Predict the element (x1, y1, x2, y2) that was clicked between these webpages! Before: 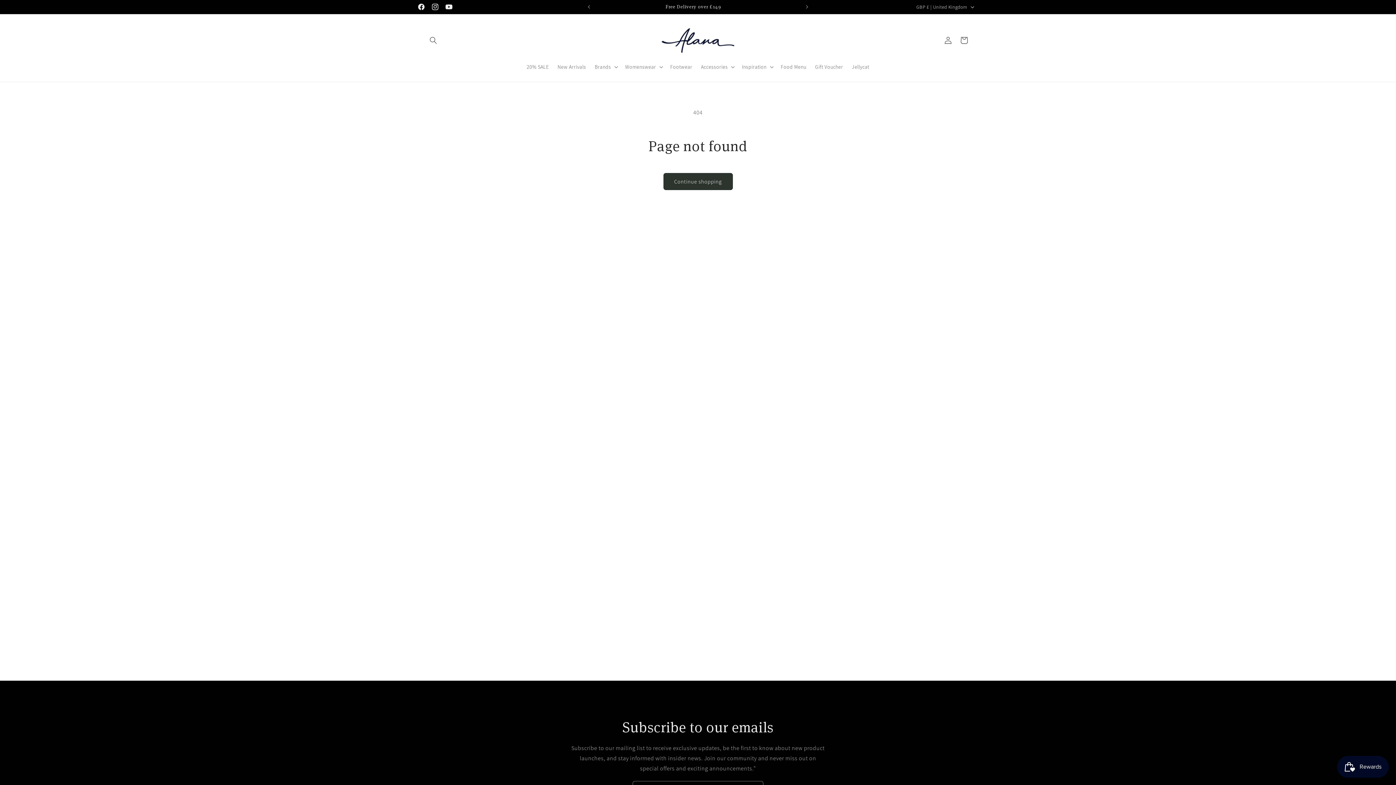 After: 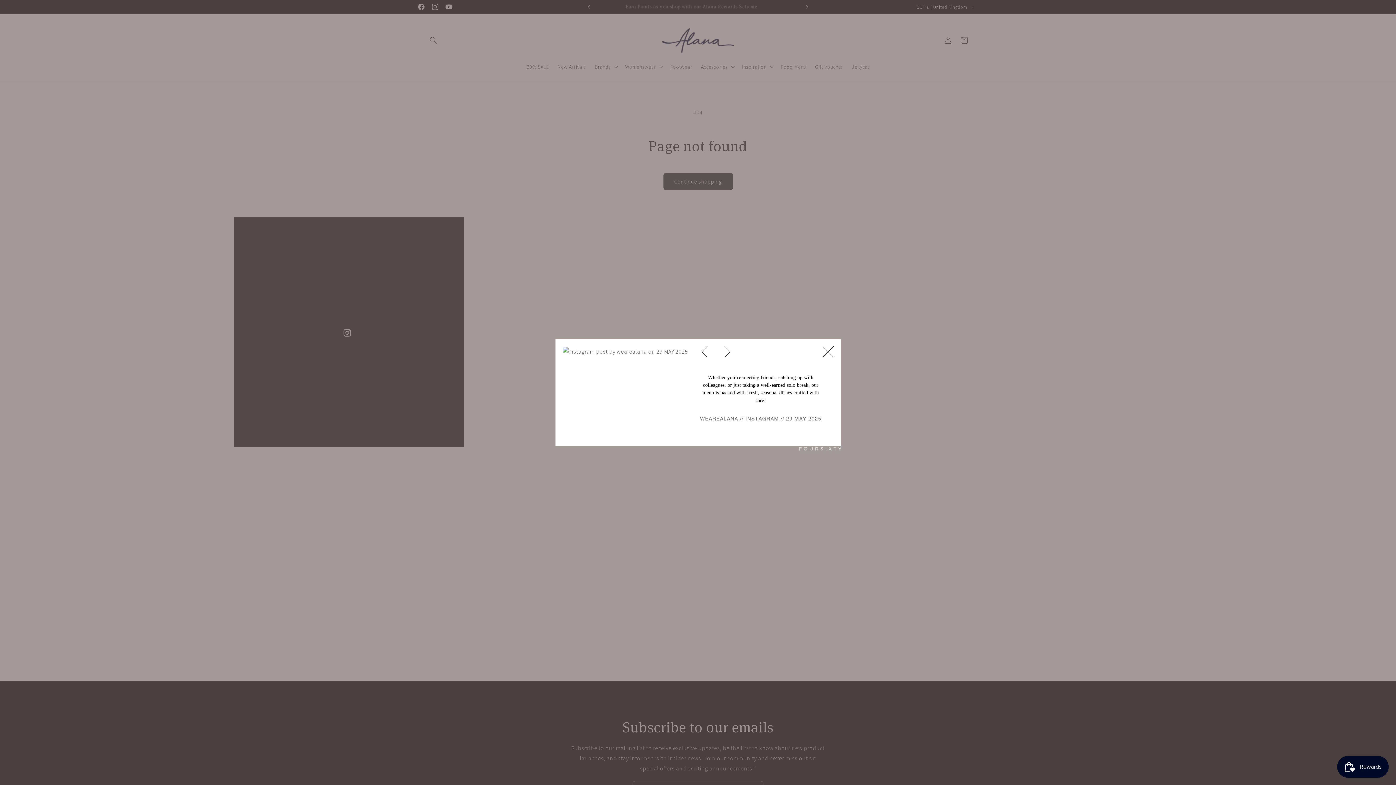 Action: bbox: (233, 216, 465, 447) label: open detail modal for instagram post by wearealana on 29 MAY 2025